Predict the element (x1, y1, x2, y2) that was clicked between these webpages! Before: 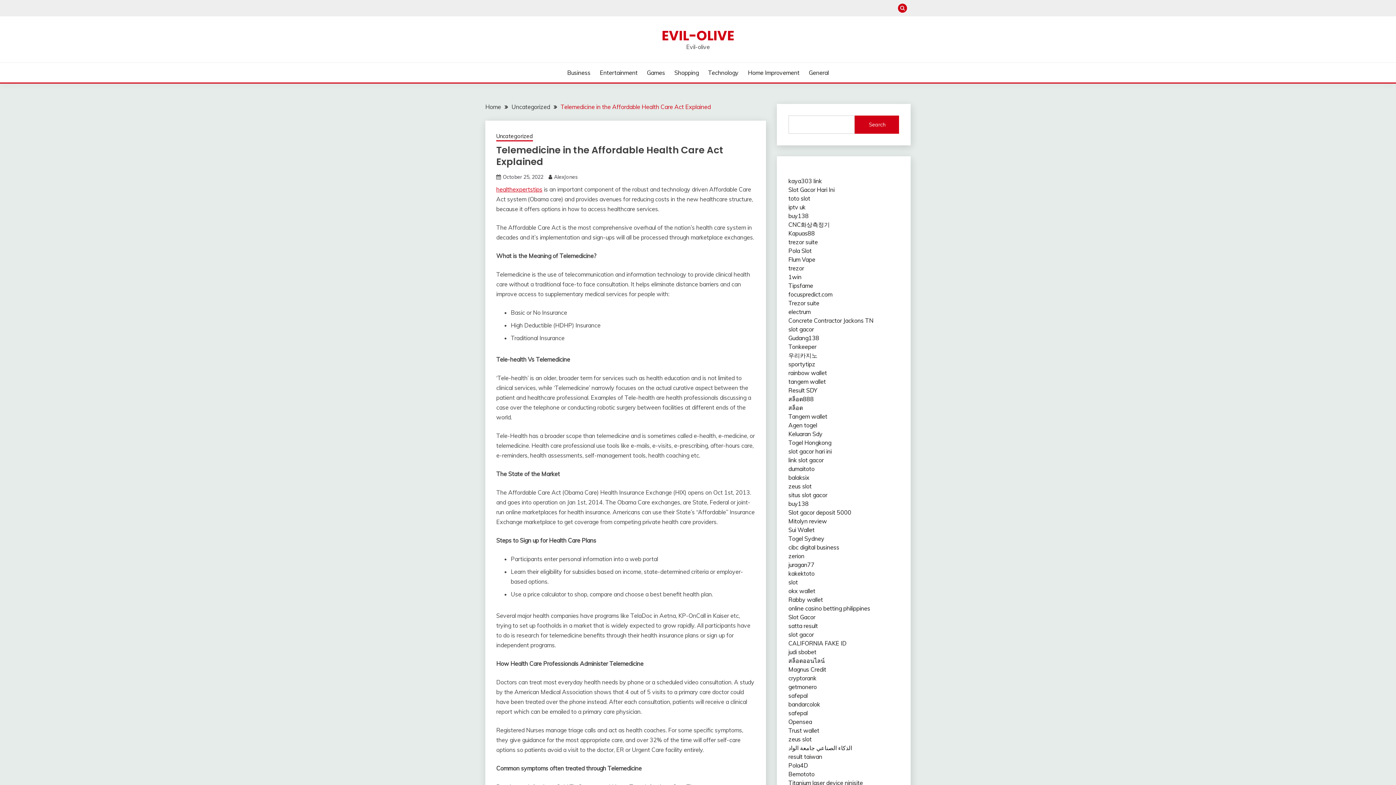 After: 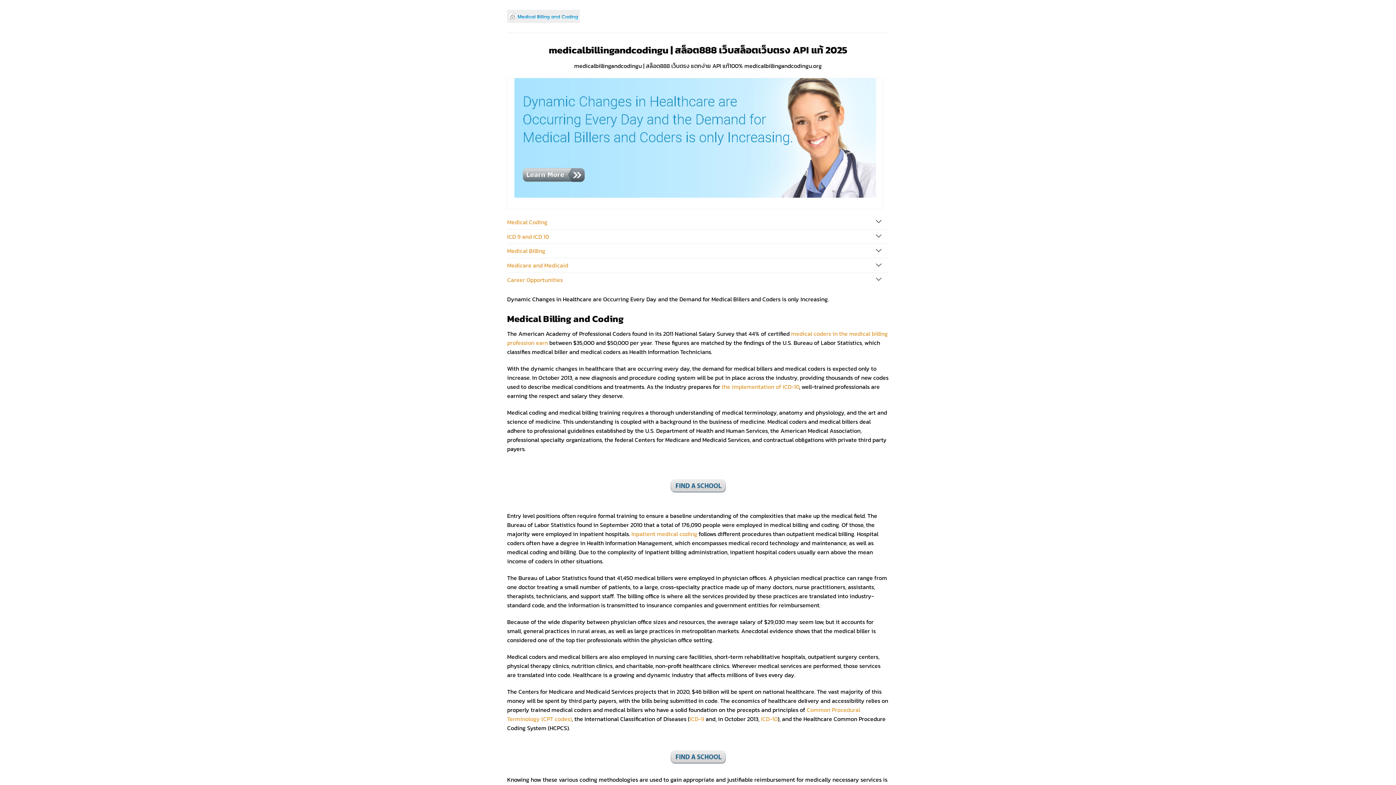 Action: bbox: (788, 395, 814, 402) label: สล็อต888